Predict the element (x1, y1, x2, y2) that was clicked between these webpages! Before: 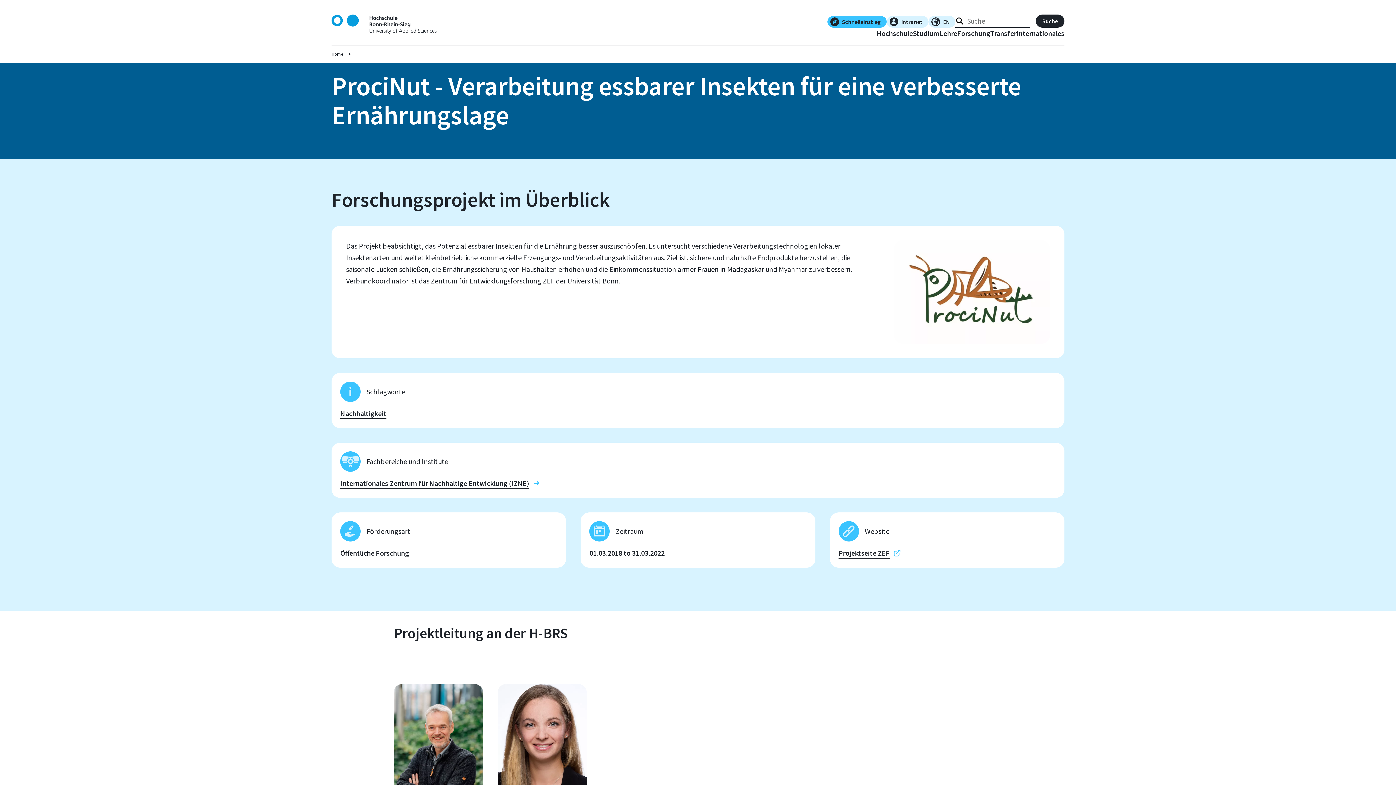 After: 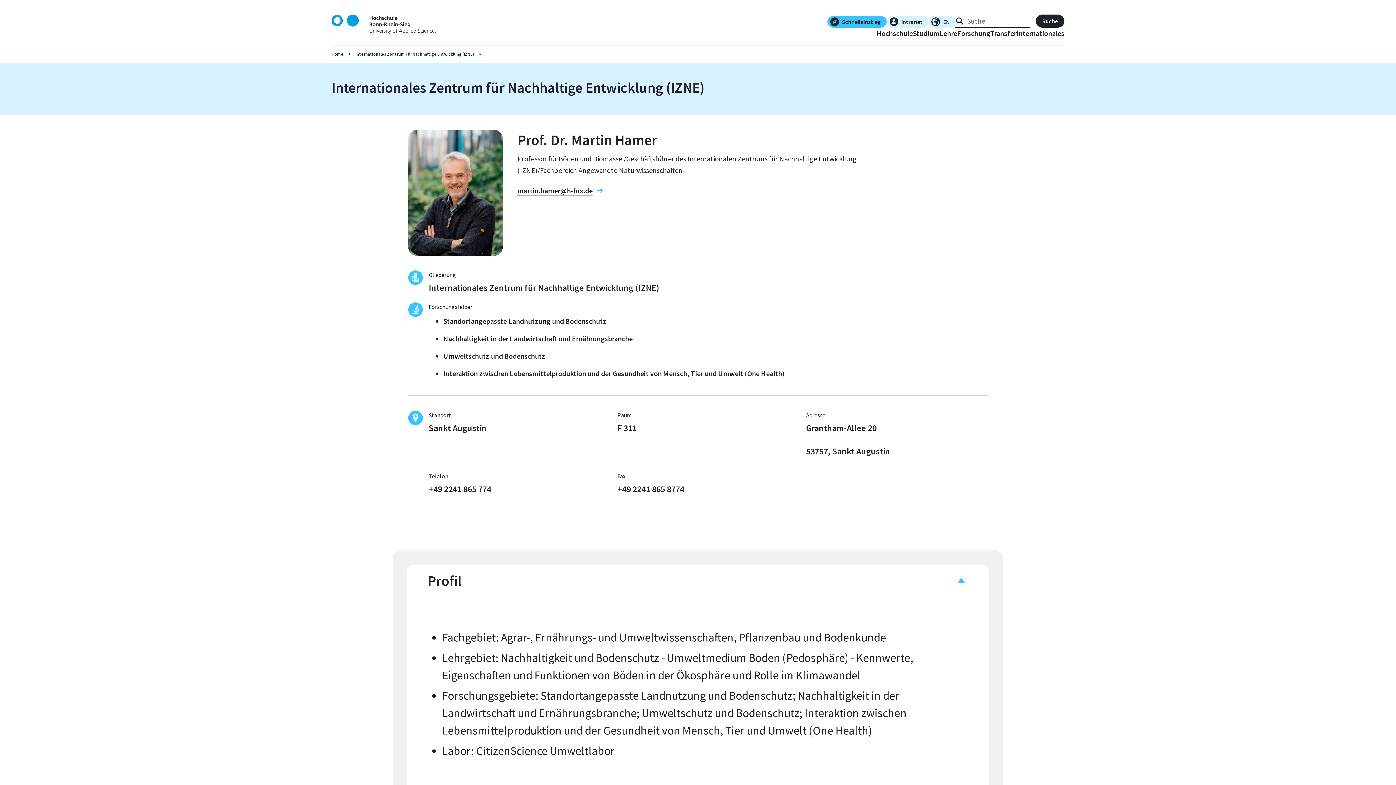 Action: bbox: (393, 684, 483, 817)